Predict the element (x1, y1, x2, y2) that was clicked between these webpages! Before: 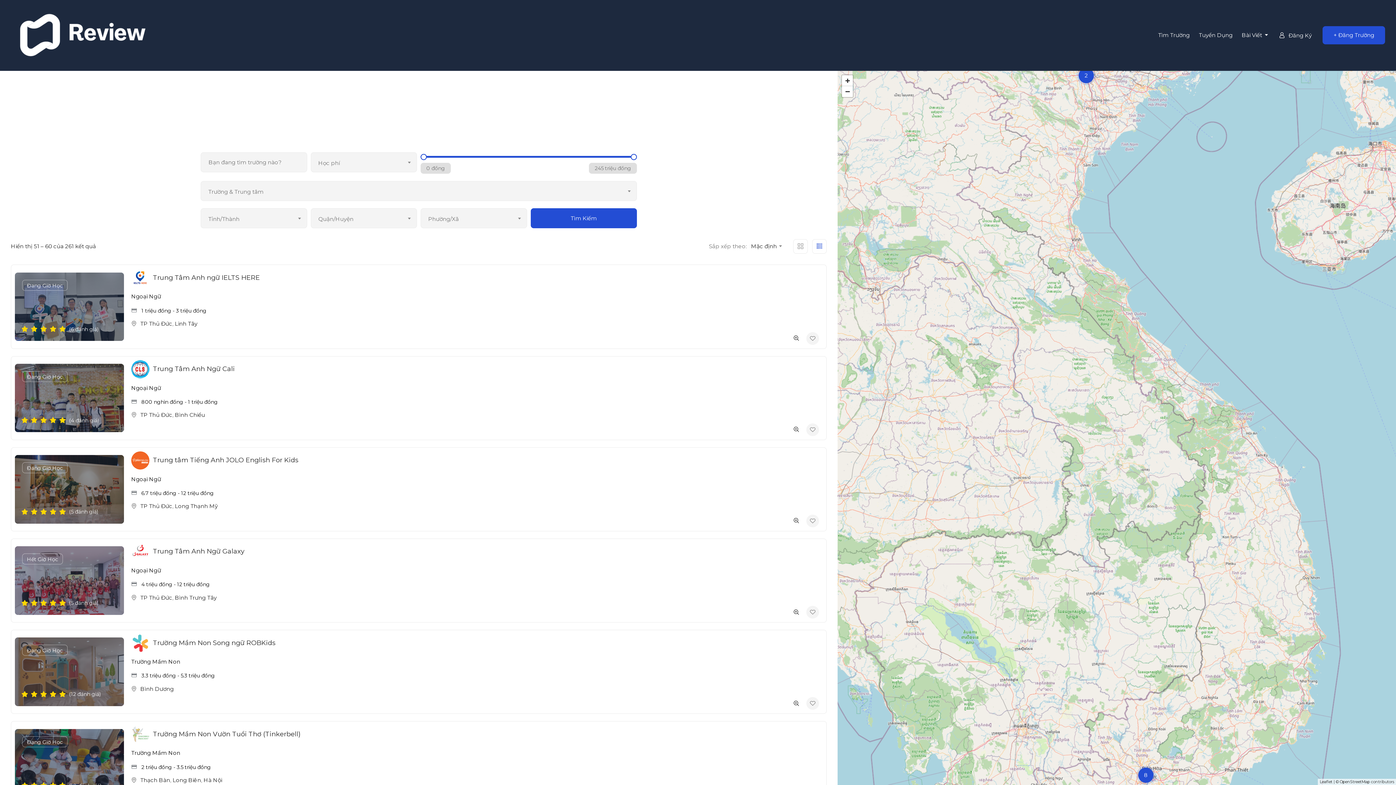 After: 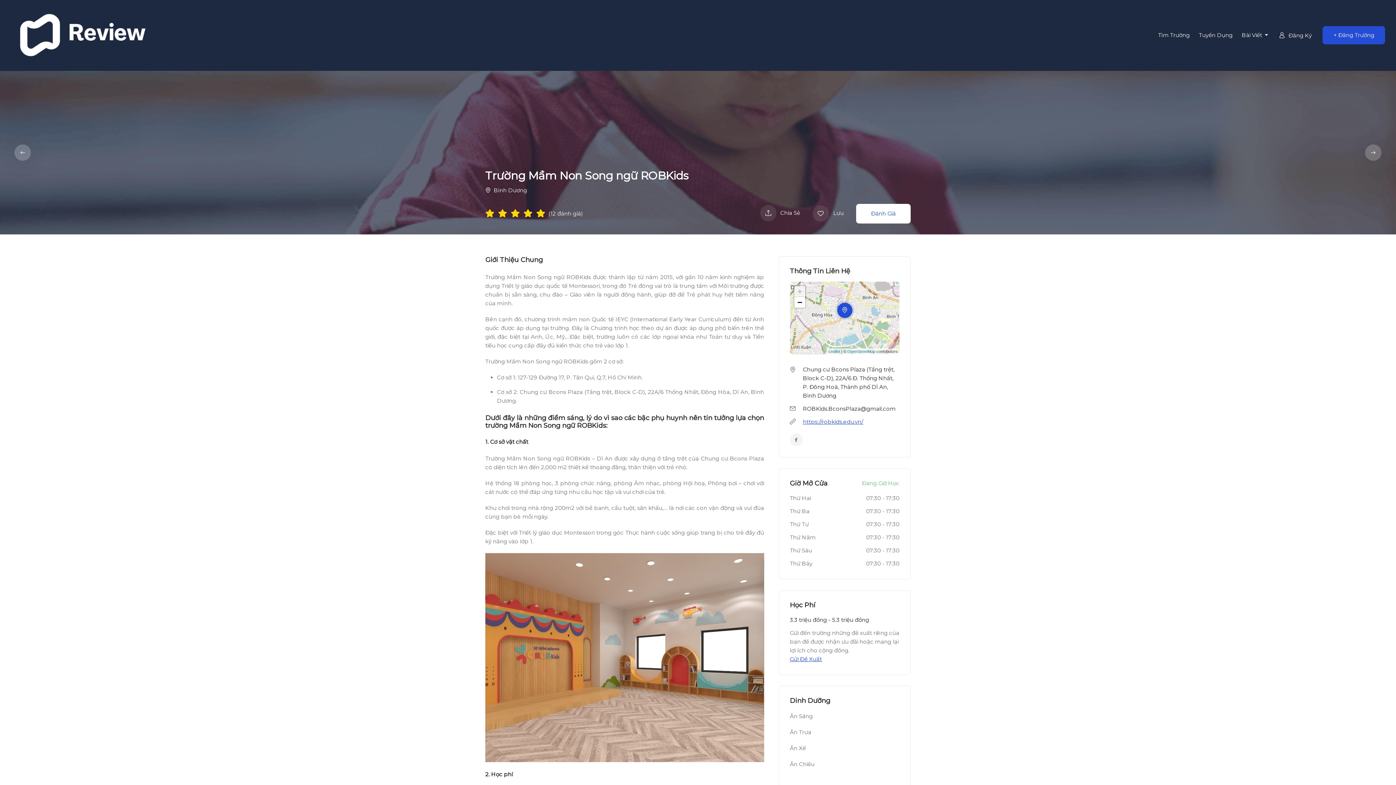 Action: label: Trường Mầm Non Song ngữ ROBKids bbox: (152, 639, 275, 647)